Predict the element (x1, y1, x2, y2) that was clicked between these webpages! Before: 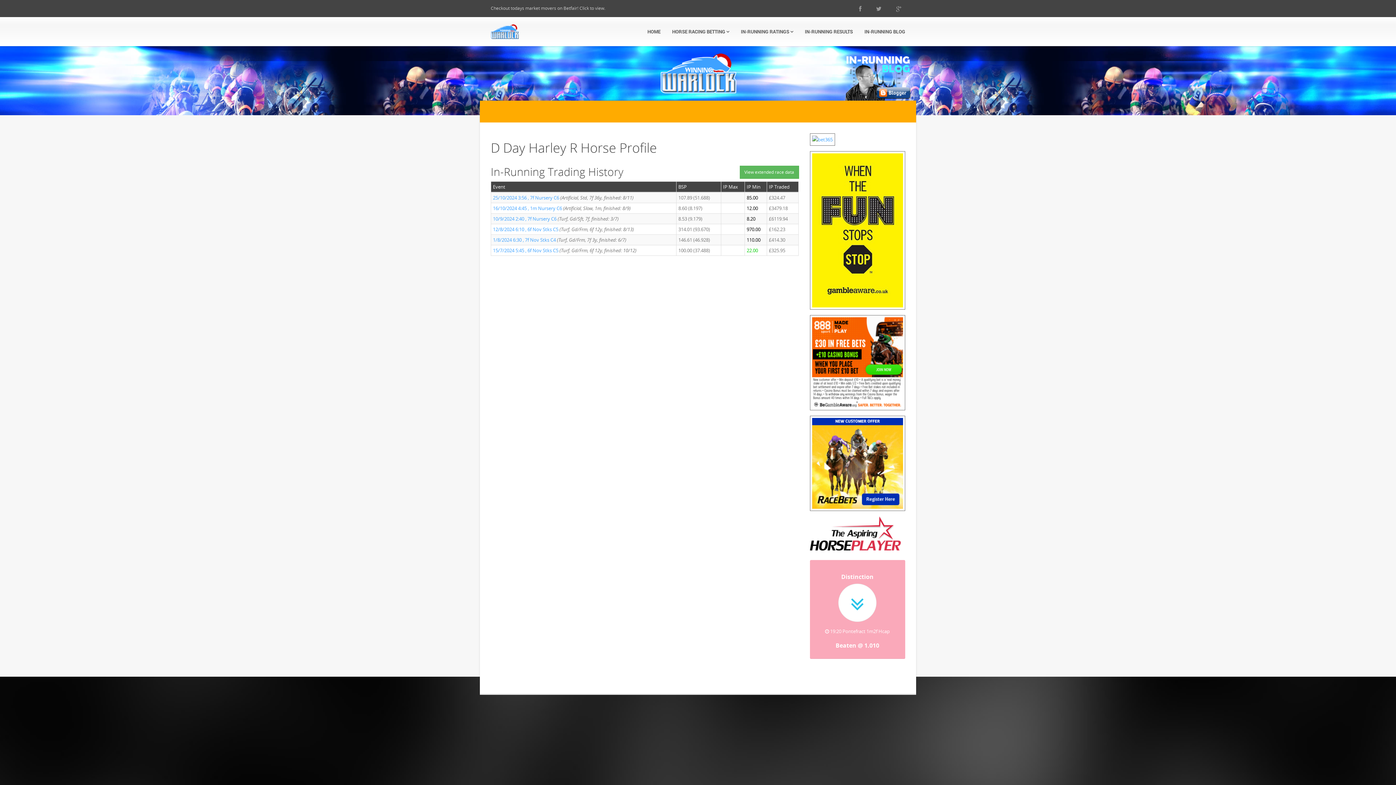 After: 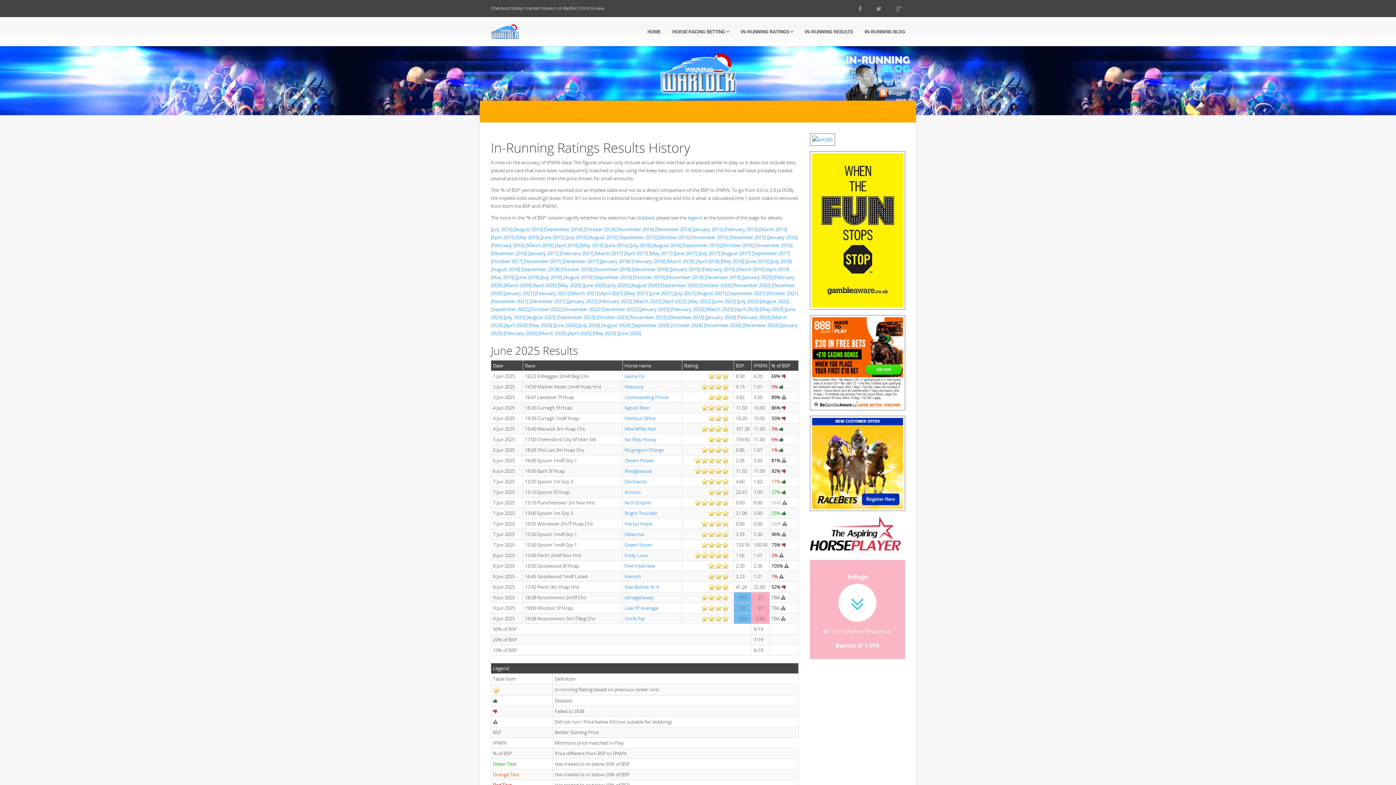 Action: label: IN-RUNNING RESULTS bbox: (799, 14, 858, 46)